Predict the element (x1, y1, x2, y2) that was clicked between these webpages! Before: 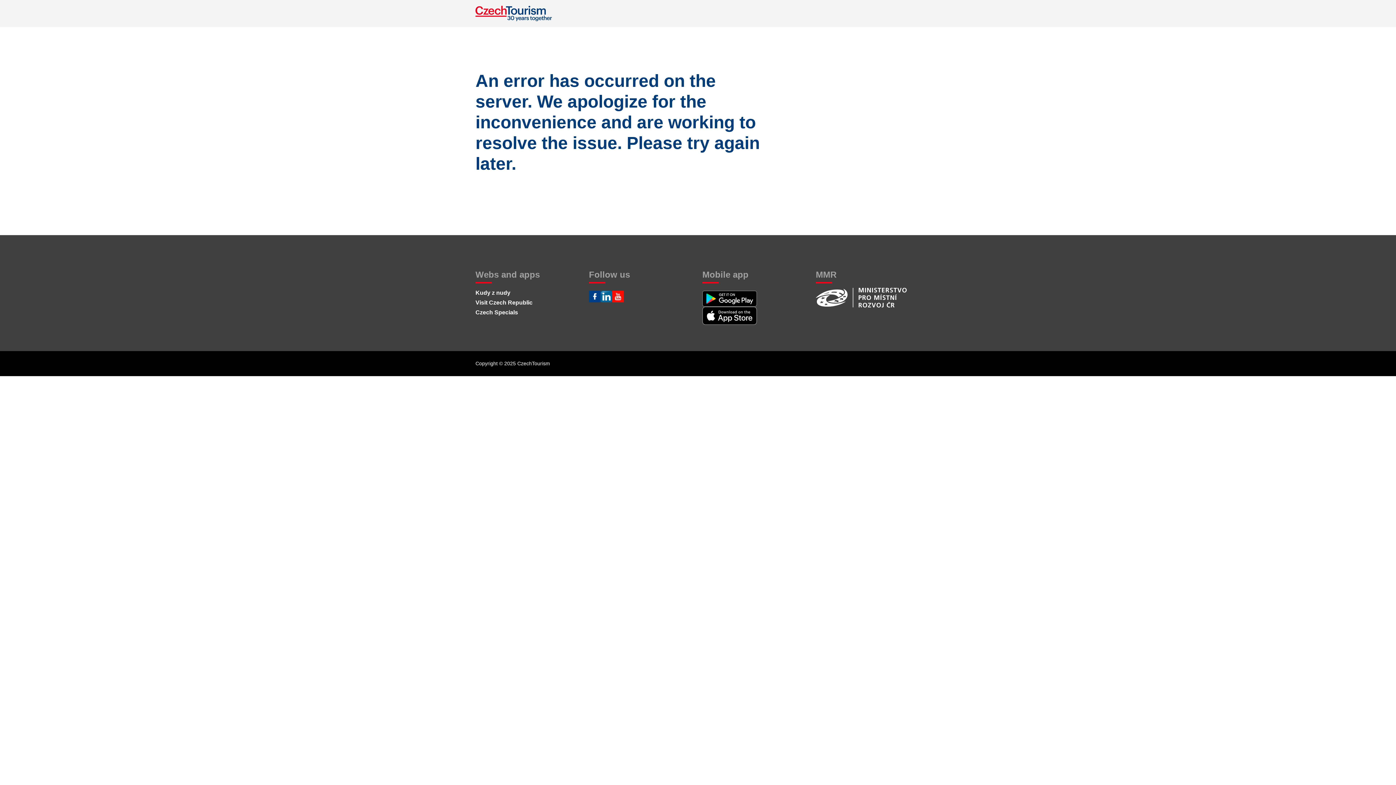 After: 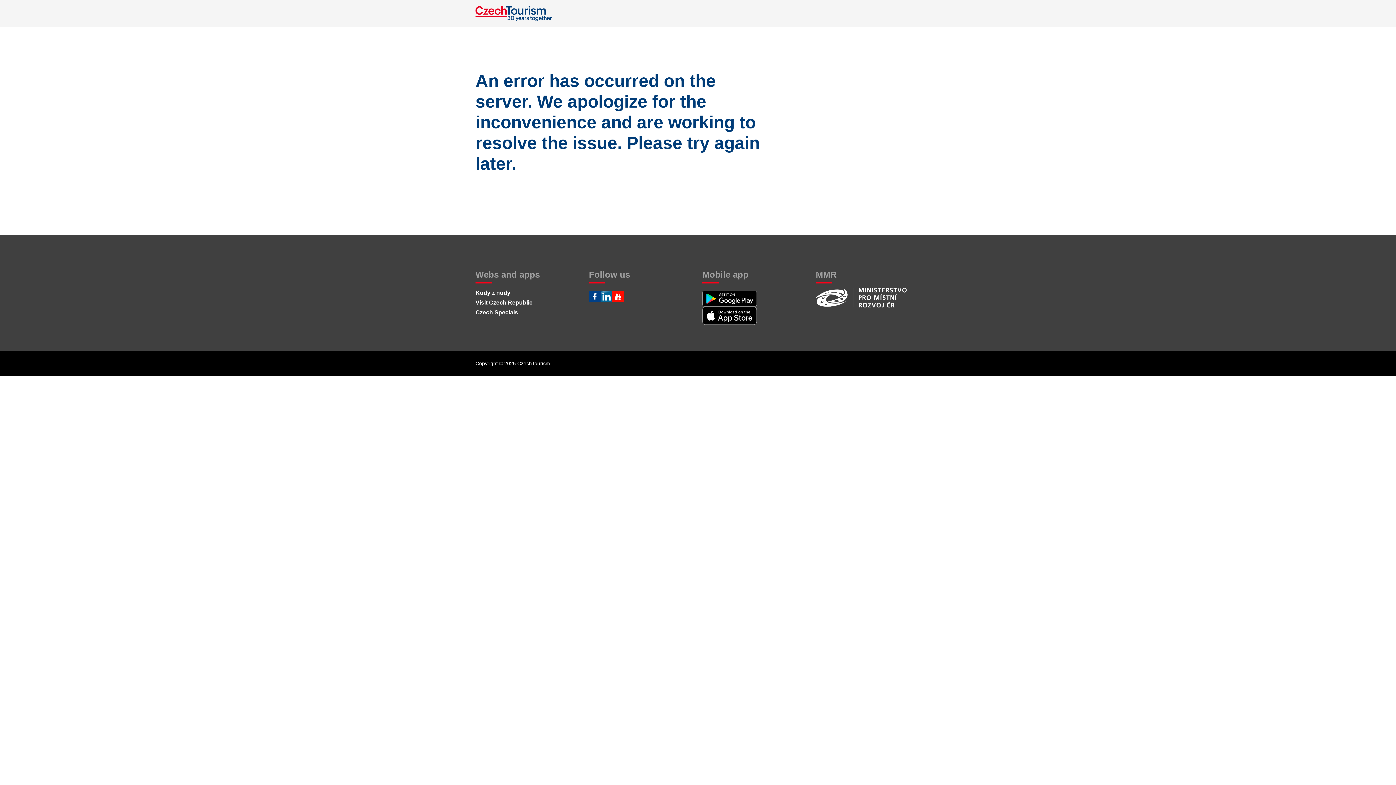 Action: bbox: (600, 290, 612, 302)